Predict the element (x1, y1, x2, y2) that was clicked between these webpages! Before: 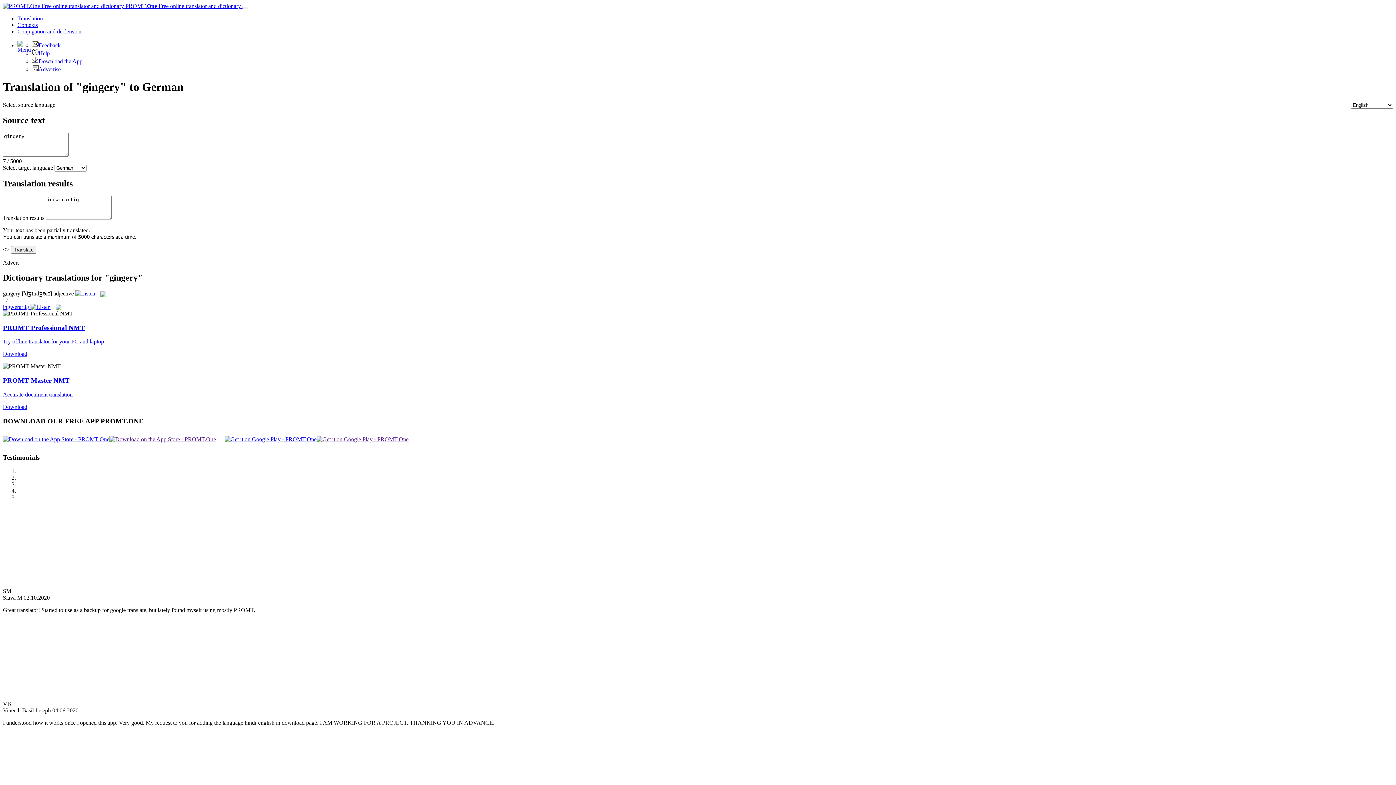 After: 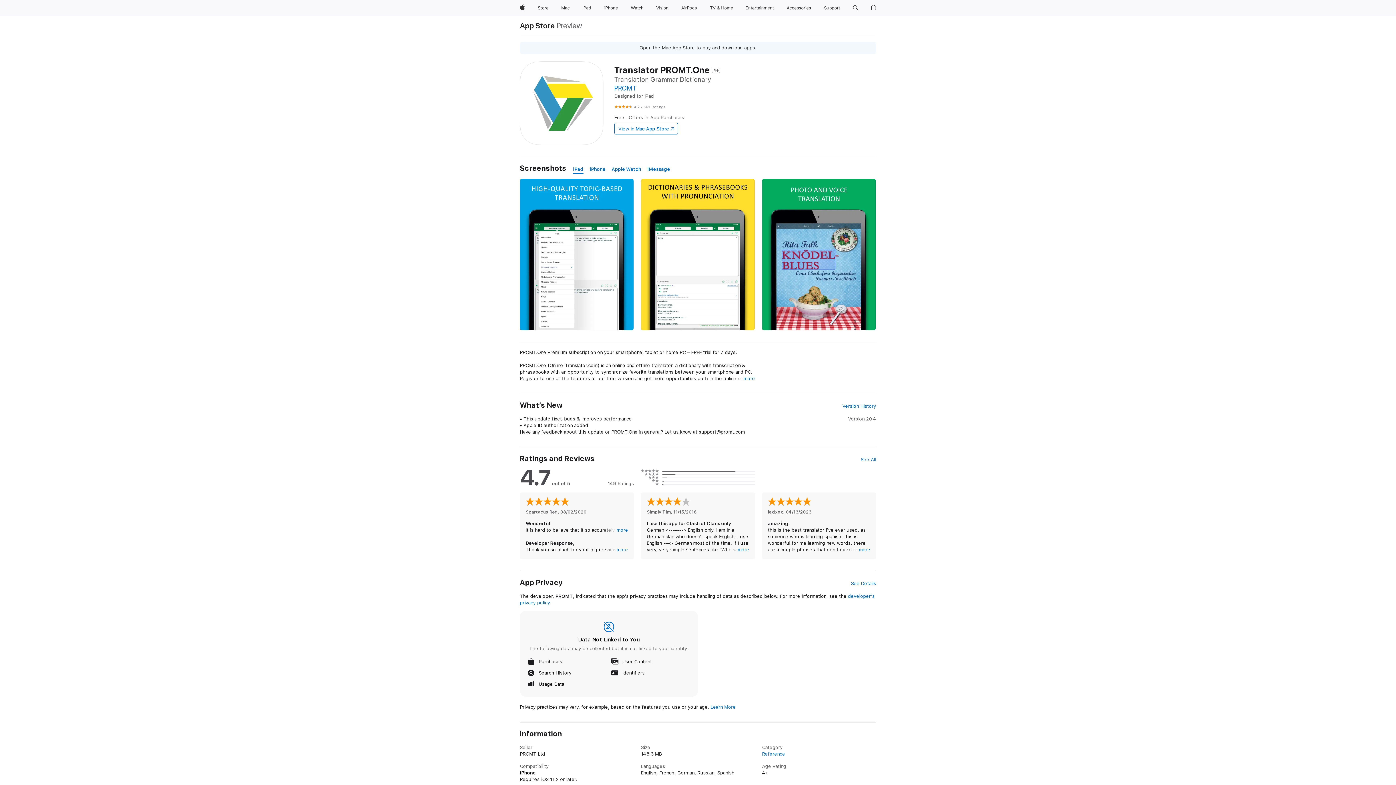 Action: bbox: (2, 436, 109, 442)